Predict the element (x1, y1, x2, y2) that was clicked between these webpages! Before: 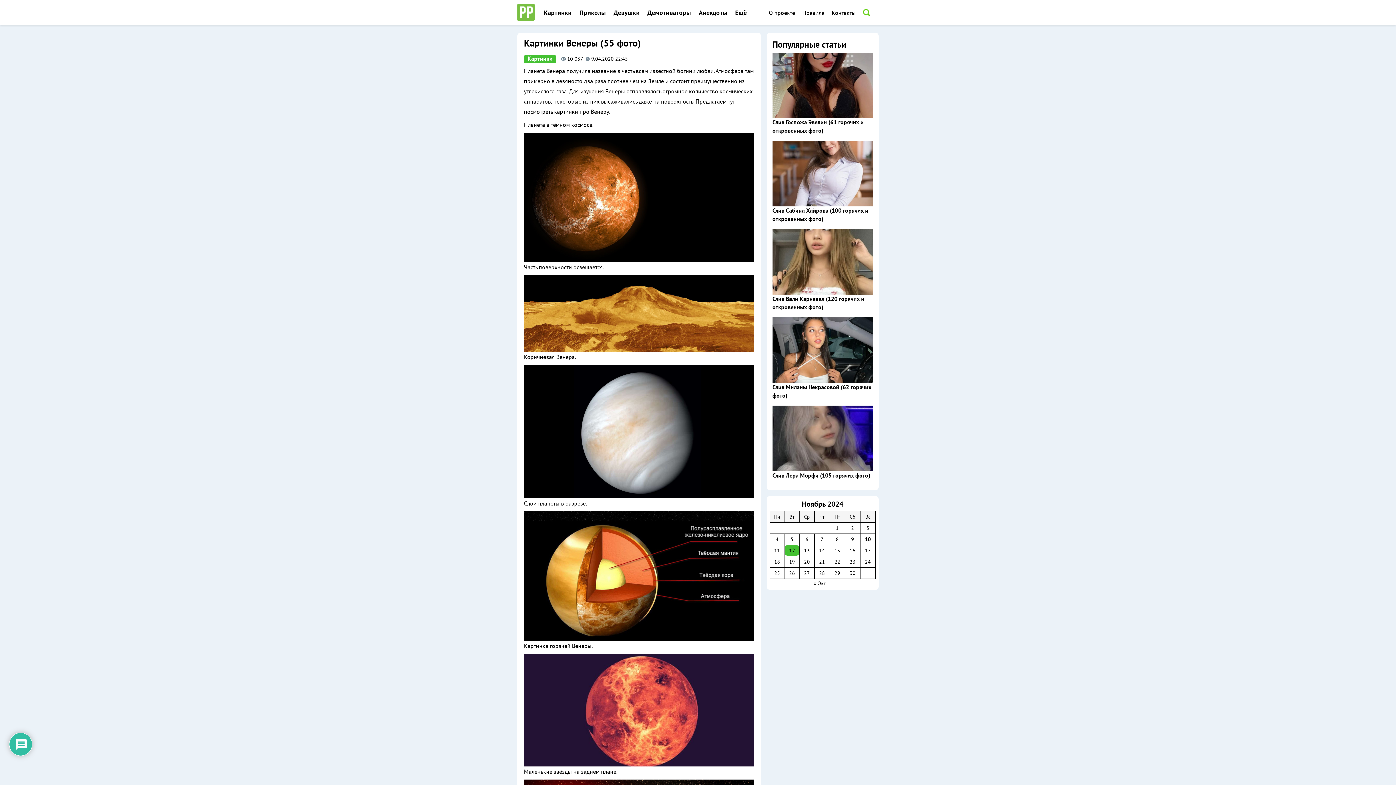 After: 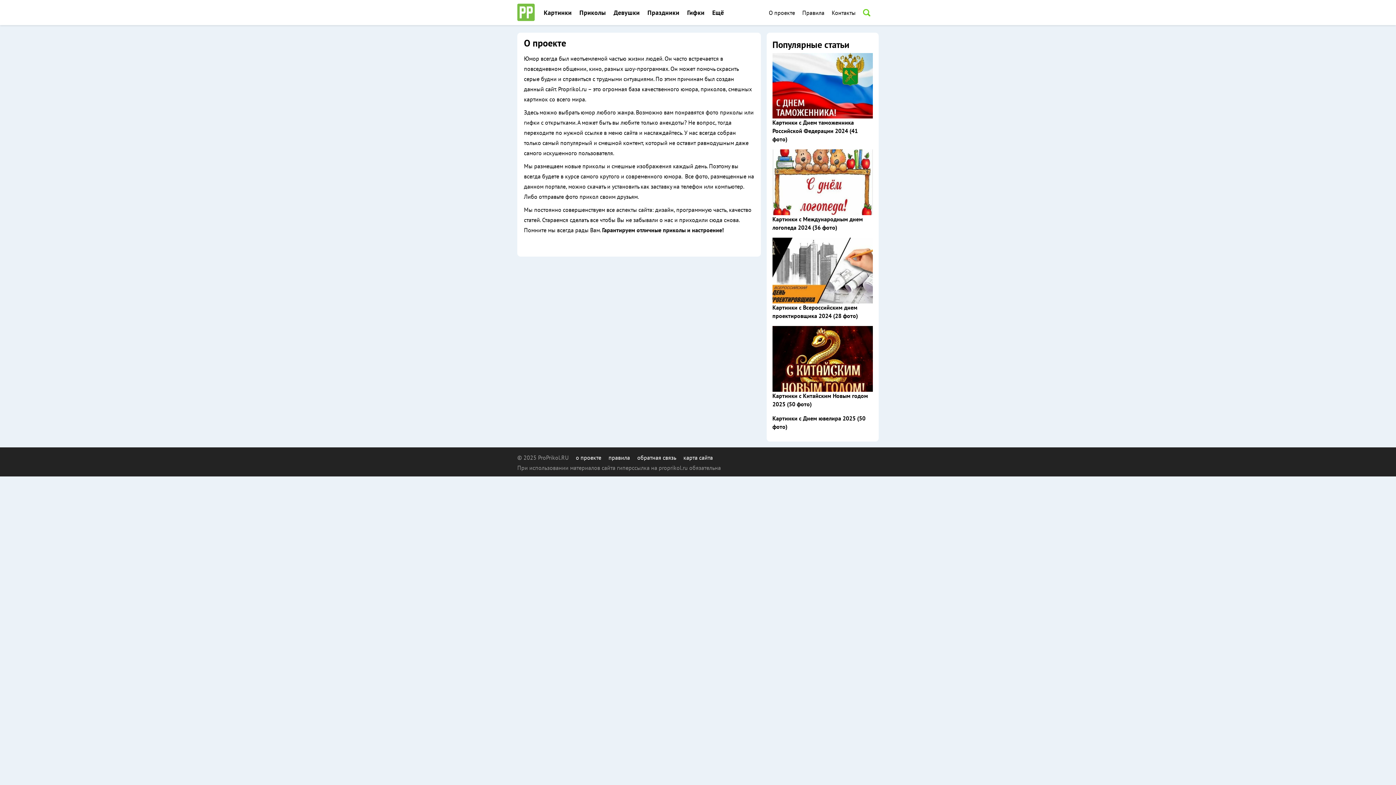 Action: bbox: (769, 8, 795, 16) label: О проекте